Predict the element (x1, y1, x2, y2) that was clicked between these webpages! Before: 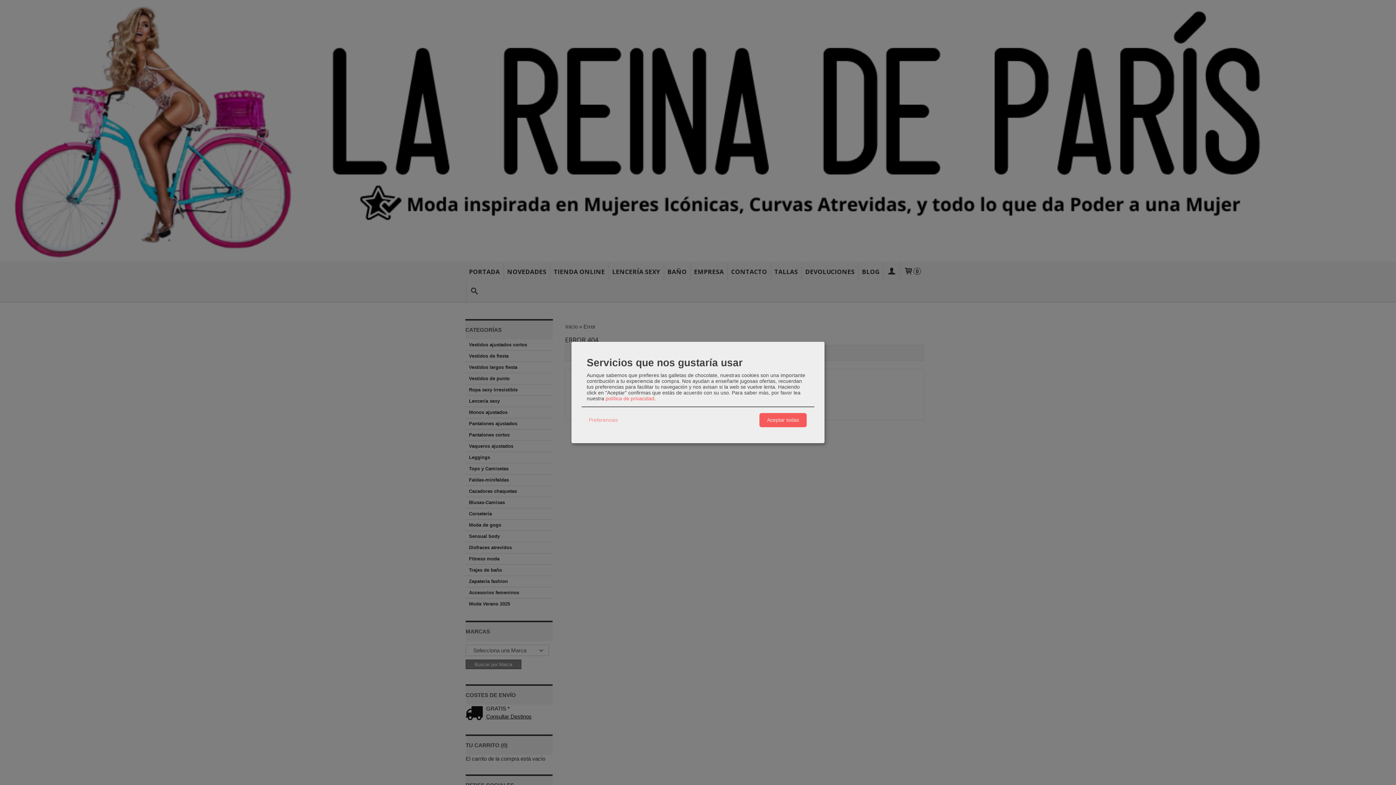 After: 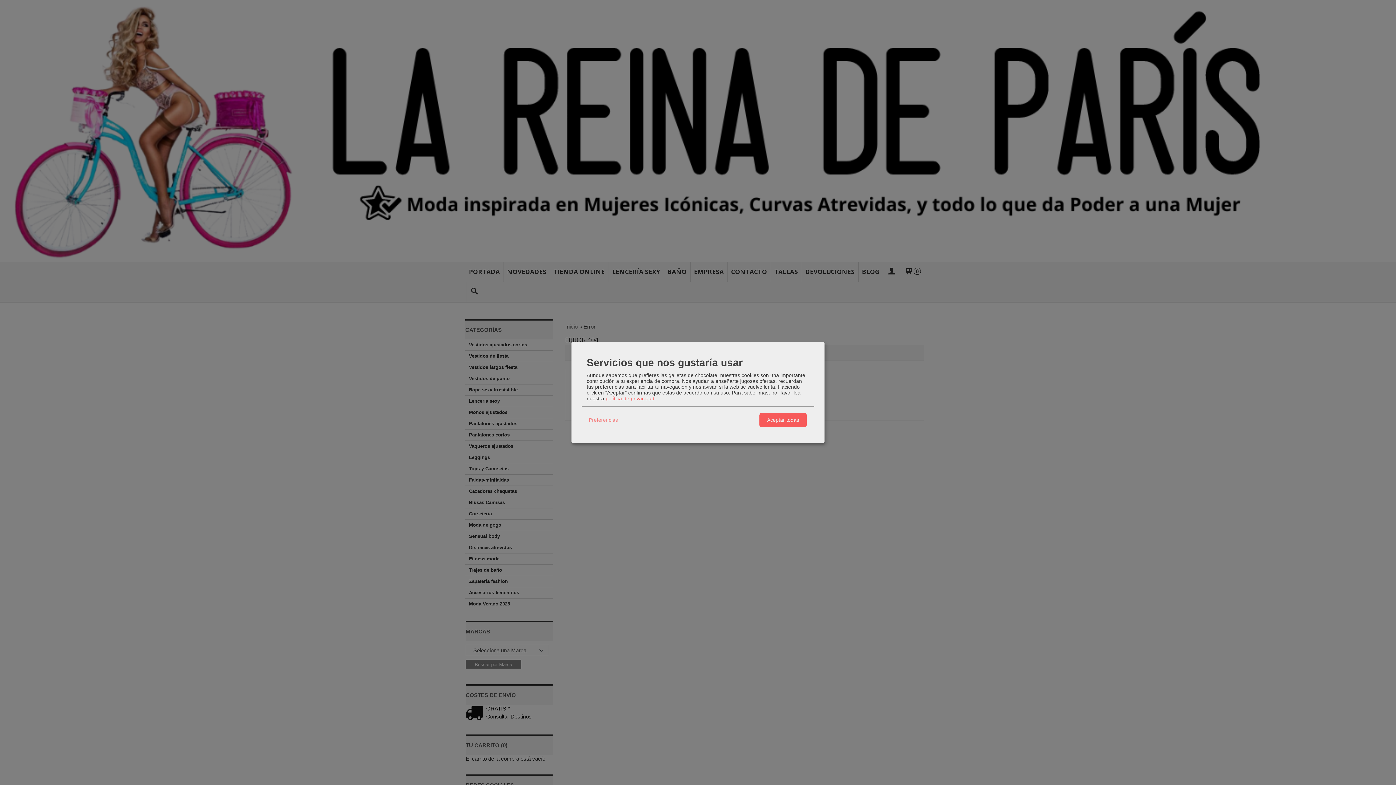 Action: label: política de privacidad bbox: (605, 395, 654, 401)